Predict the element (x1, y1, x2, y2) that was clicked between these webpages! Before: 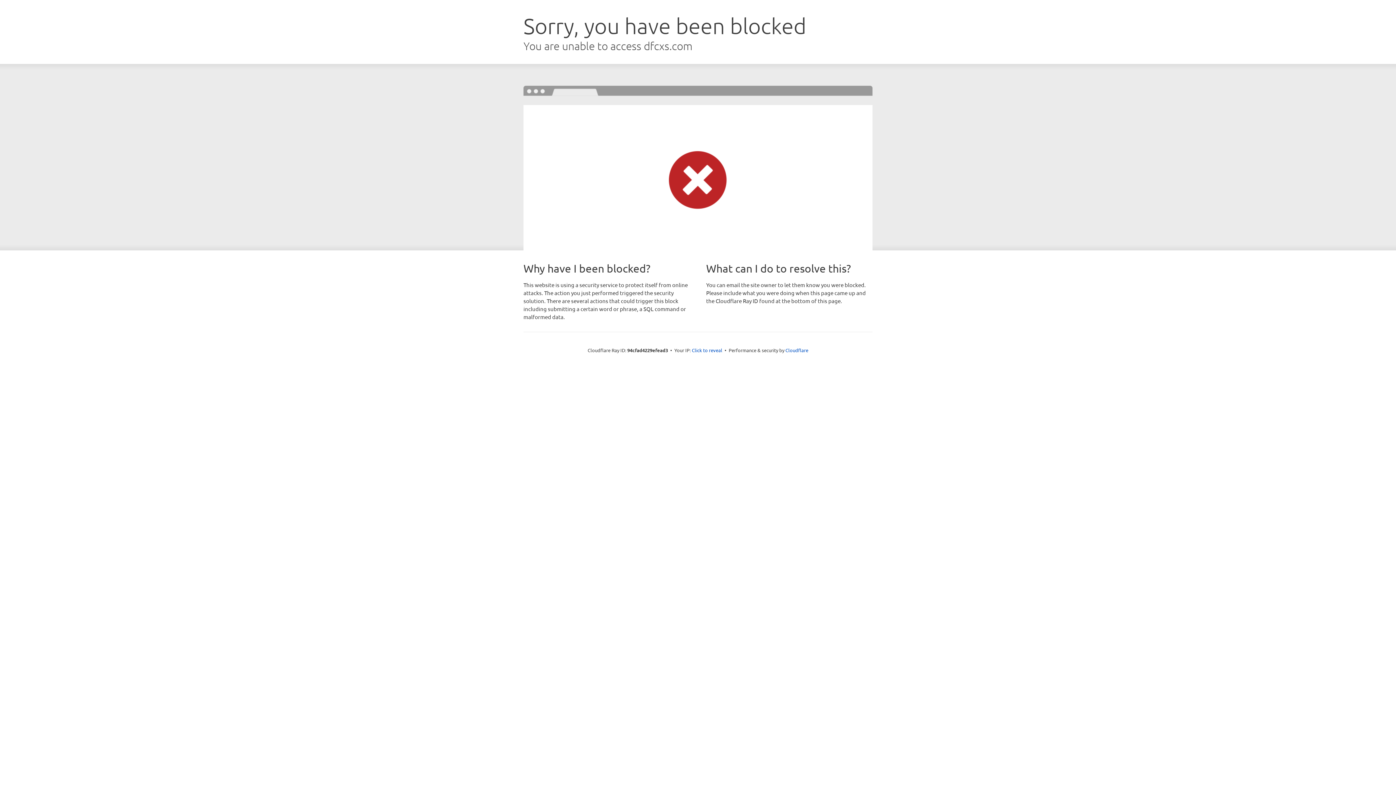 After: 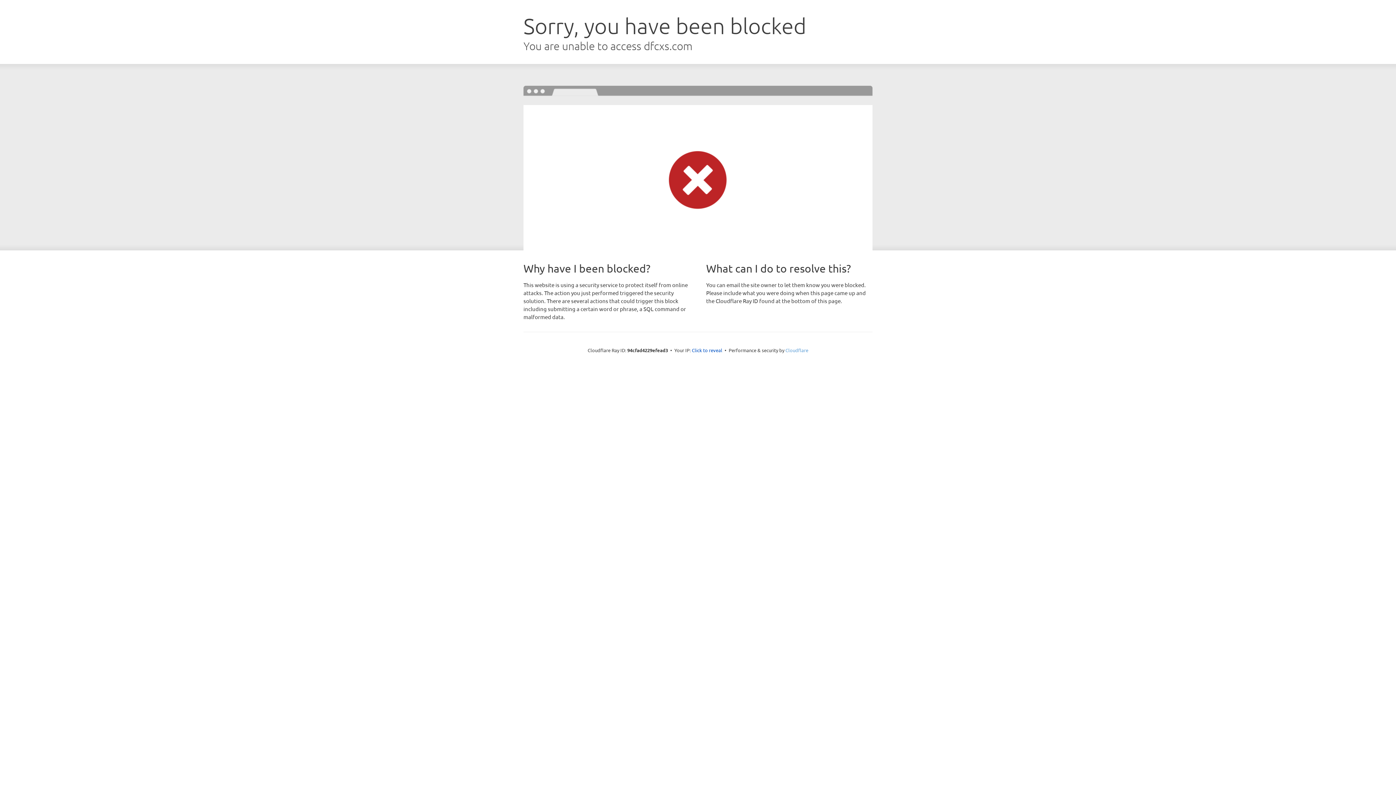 Action: bbox: (785, 347, 808, 353) label: Cloudflare